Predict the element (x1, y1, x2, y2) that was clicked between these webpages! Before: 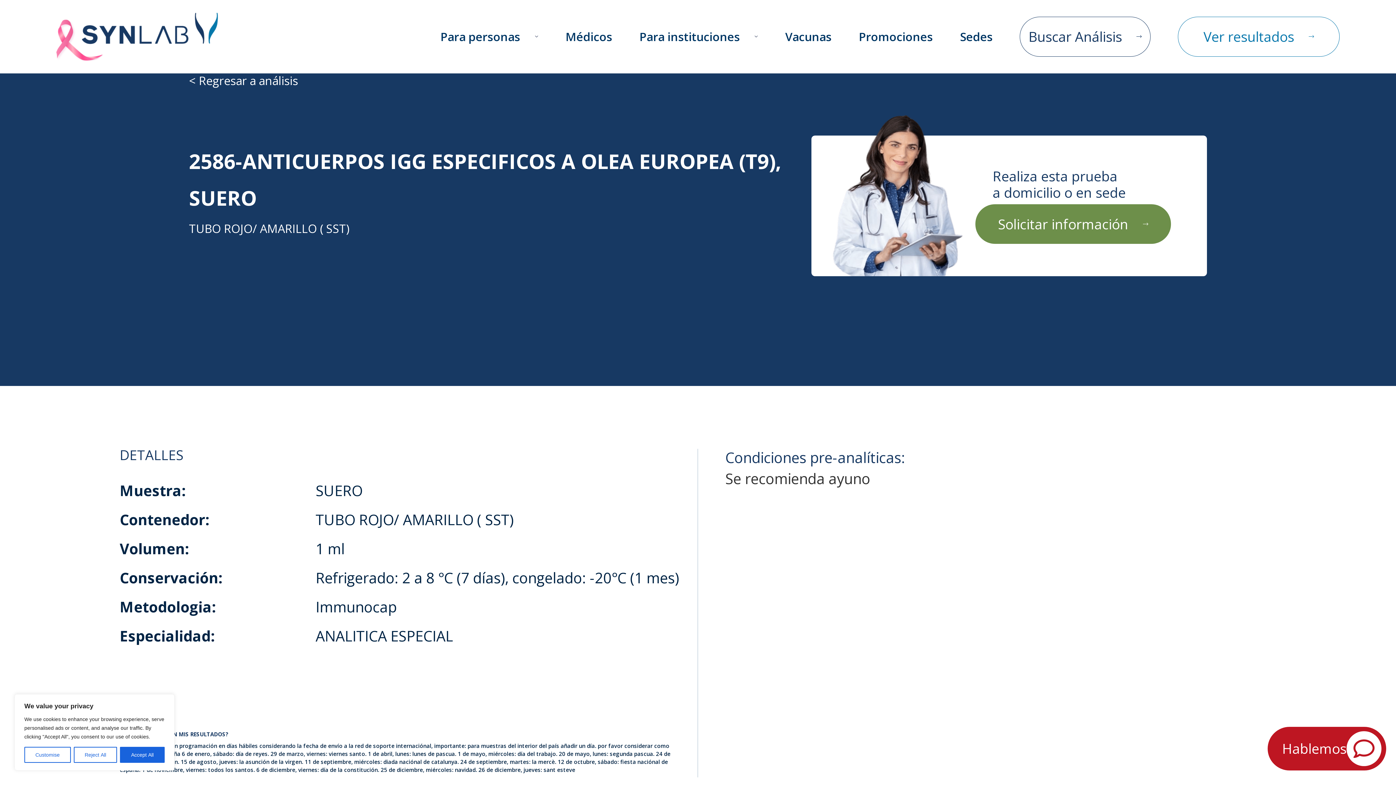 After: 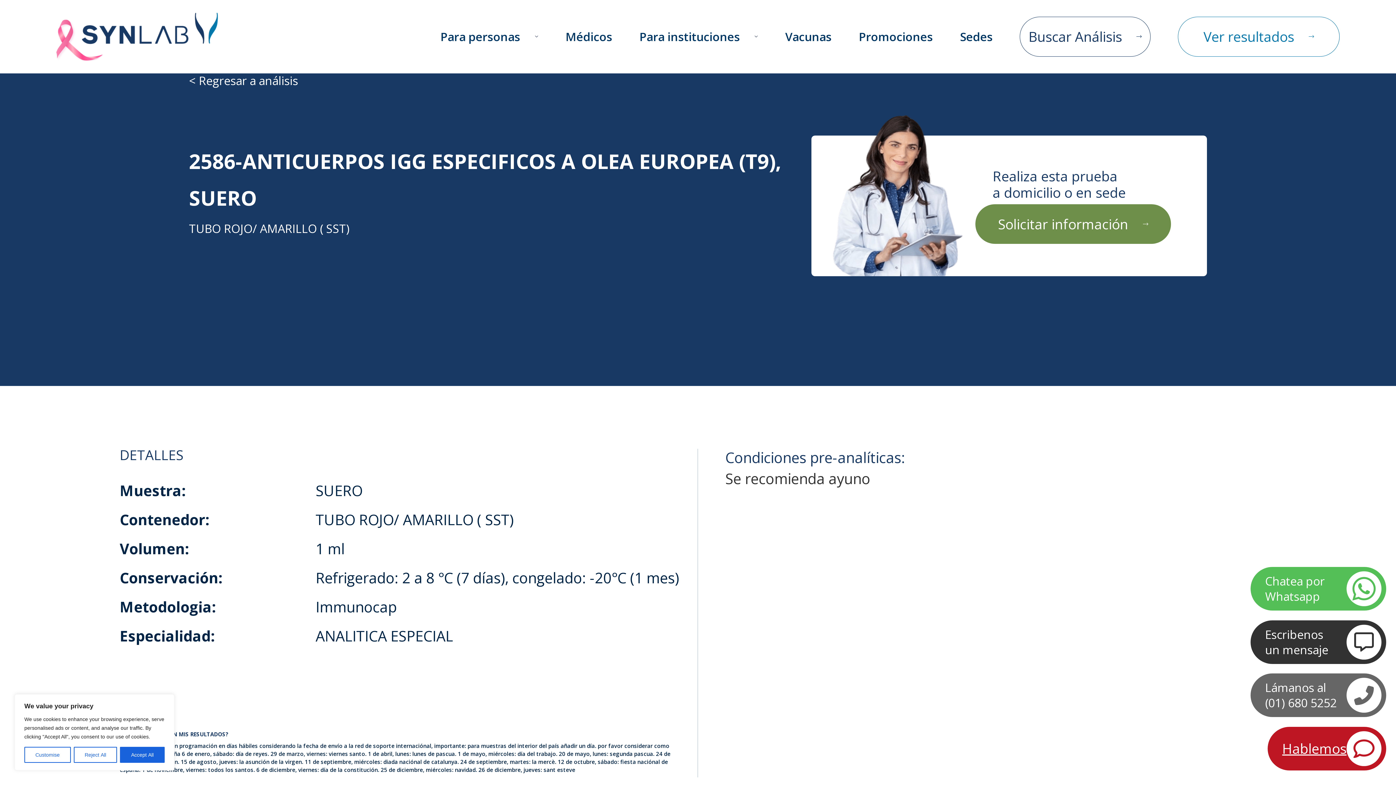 Action: bbox: (1268, 727, 1386, 770) label: Hablemos